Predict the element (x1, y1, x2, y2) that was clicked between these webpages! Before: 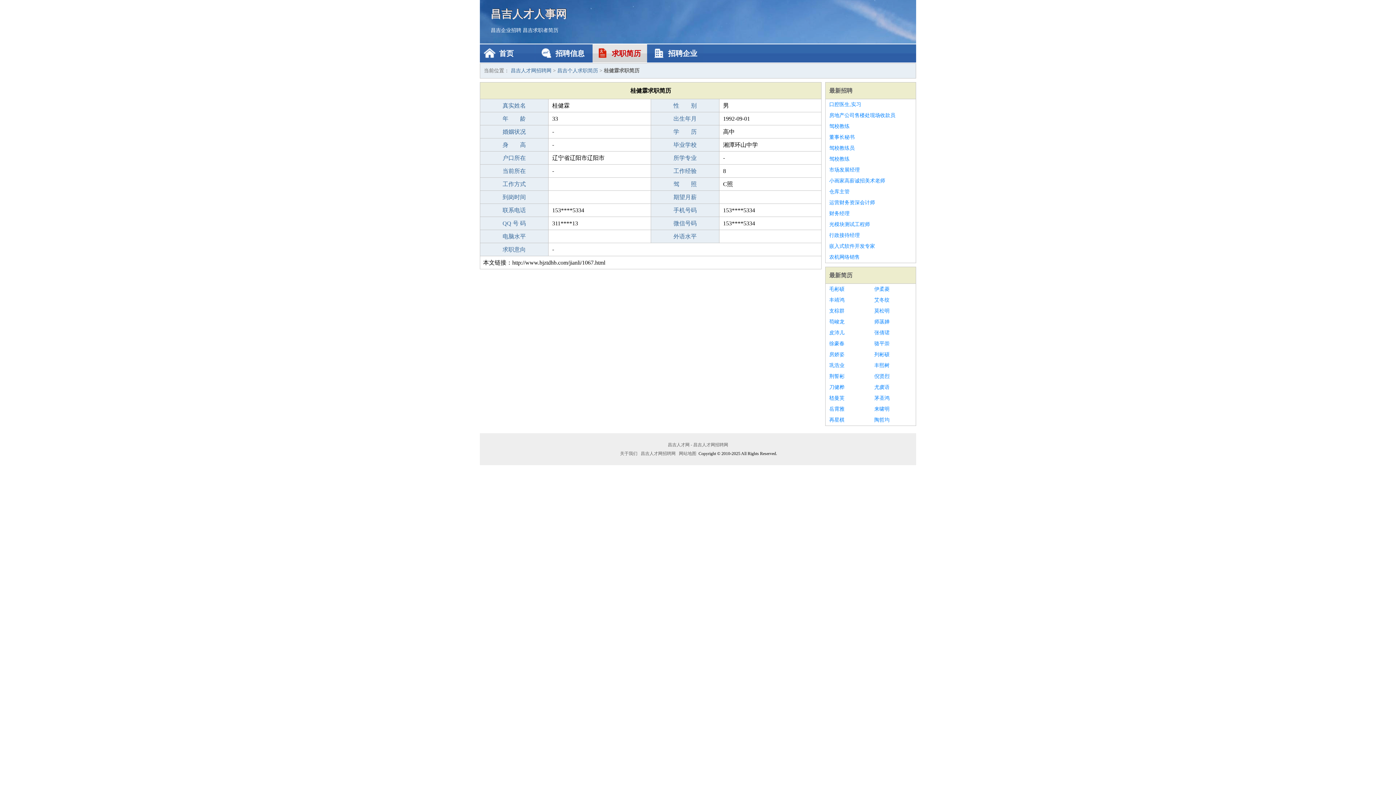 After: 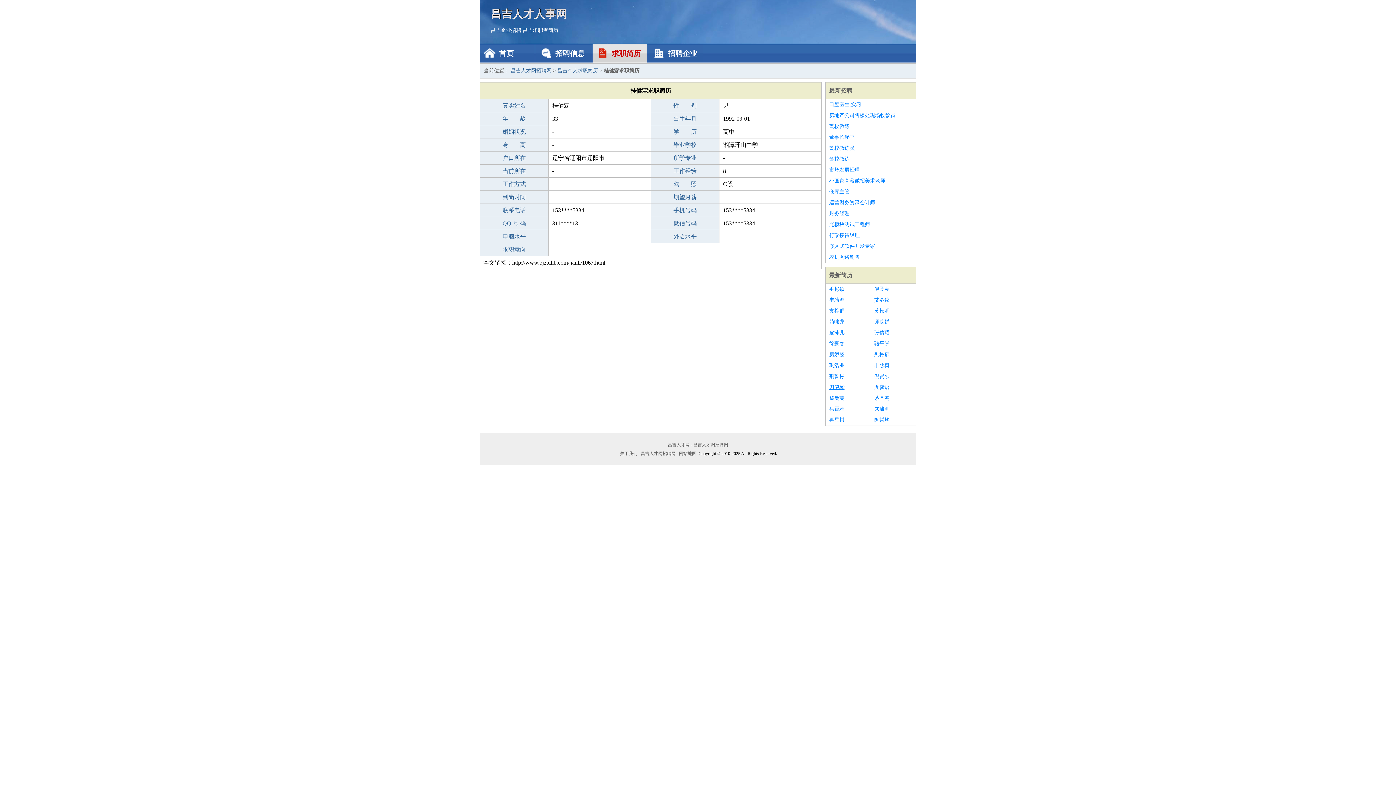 Action: label: 刀健桦 bbox: (829, 382, 867, 393)